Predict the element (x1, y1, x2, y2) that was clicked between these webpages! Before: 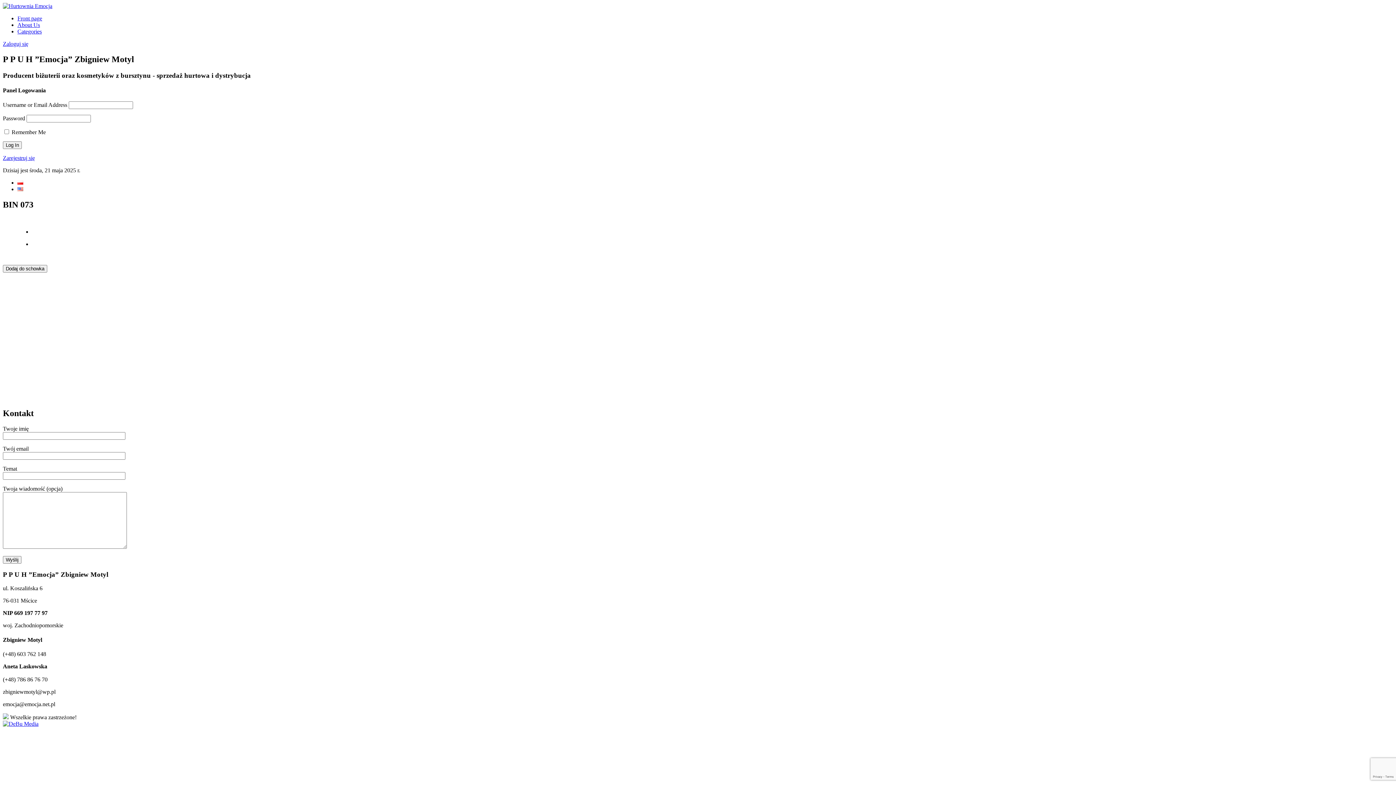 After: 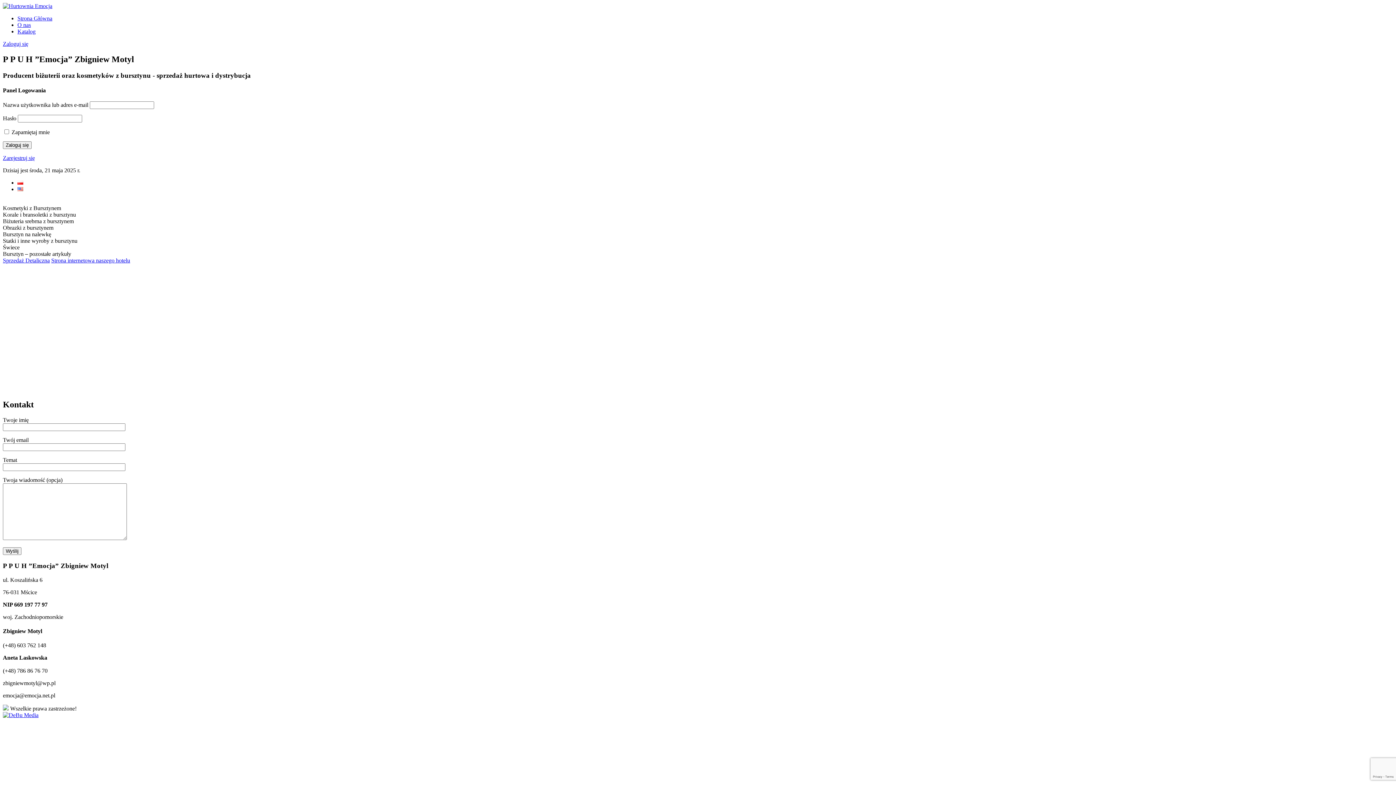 Action: bbox: (2, 2, 52, 9)